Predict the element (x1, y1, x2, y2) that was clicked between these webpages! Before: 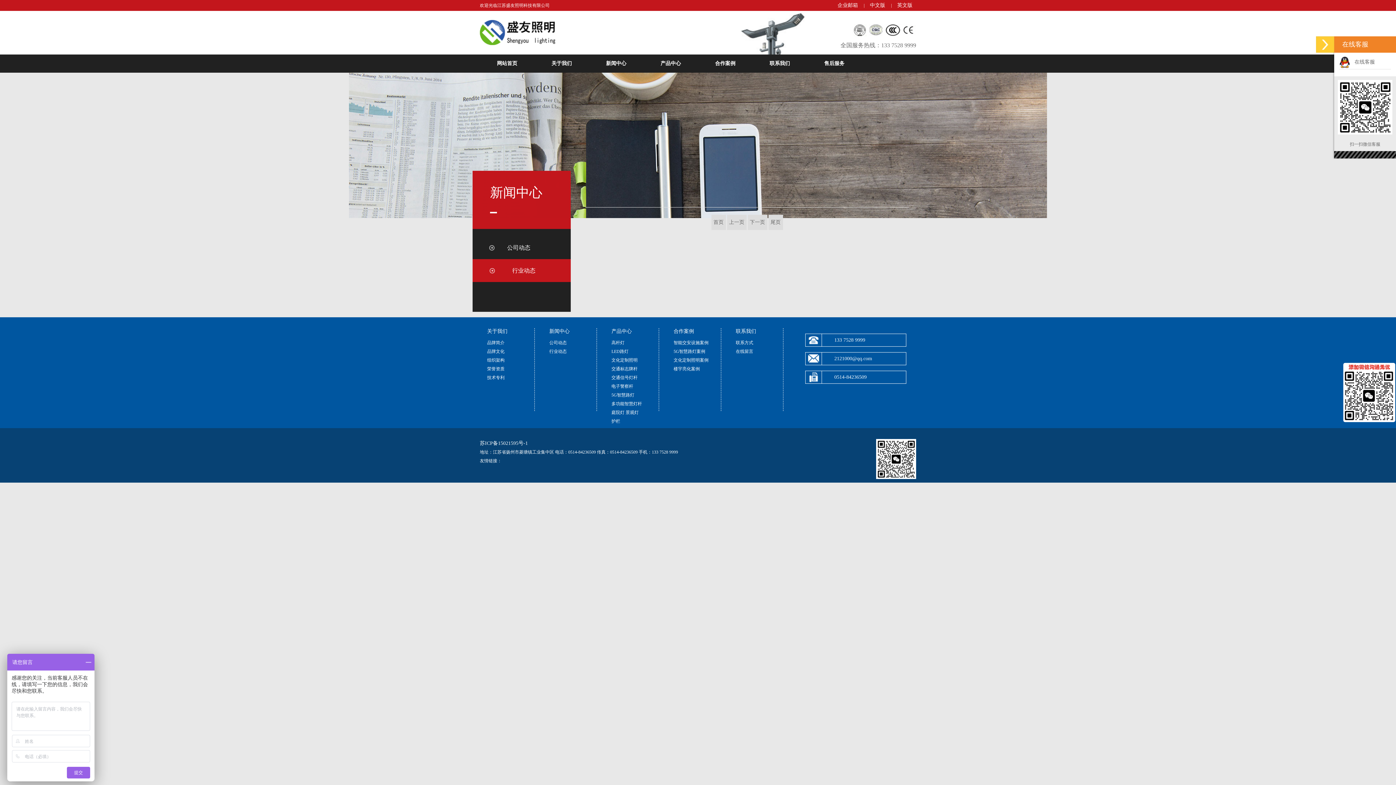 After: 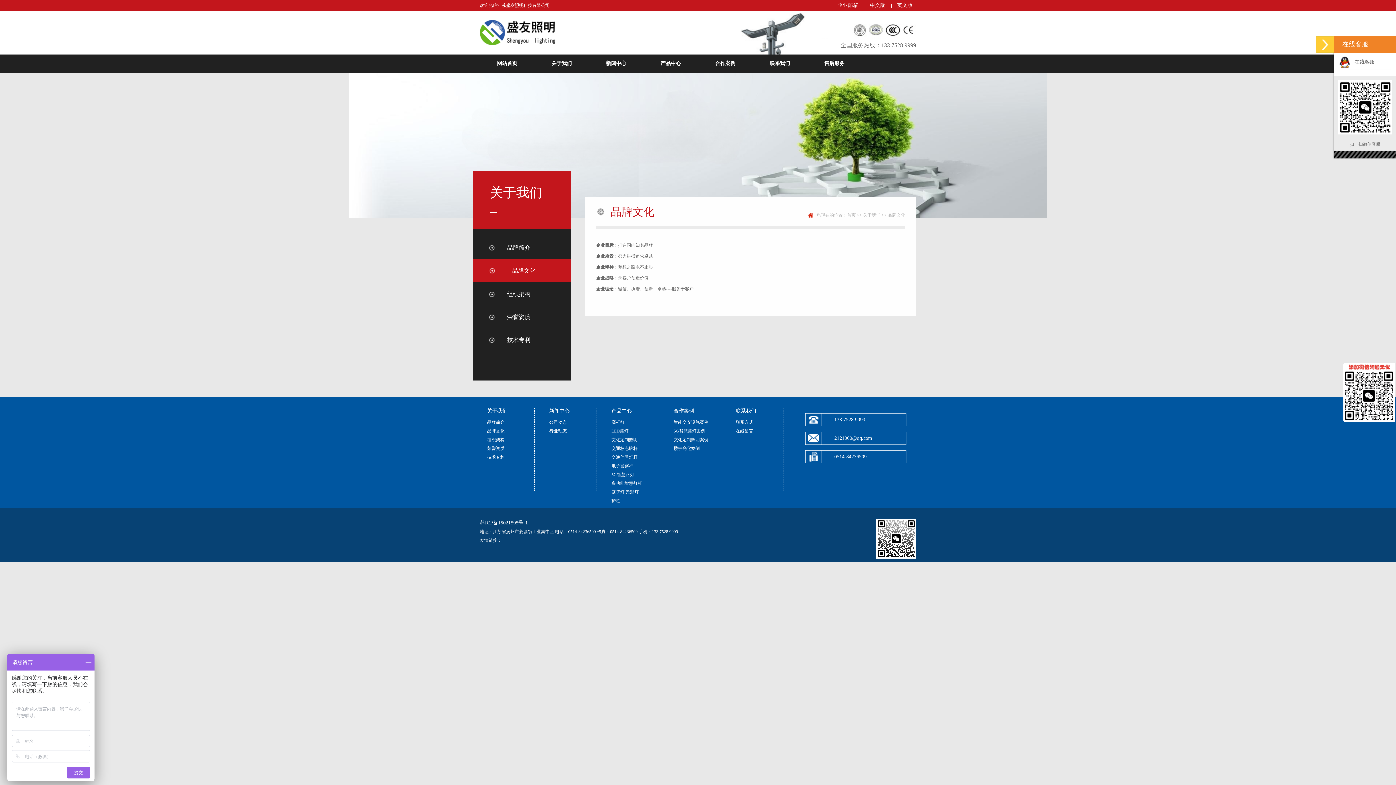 Action: label: 品牌文化 bbox: (487, 349, 504, 354)